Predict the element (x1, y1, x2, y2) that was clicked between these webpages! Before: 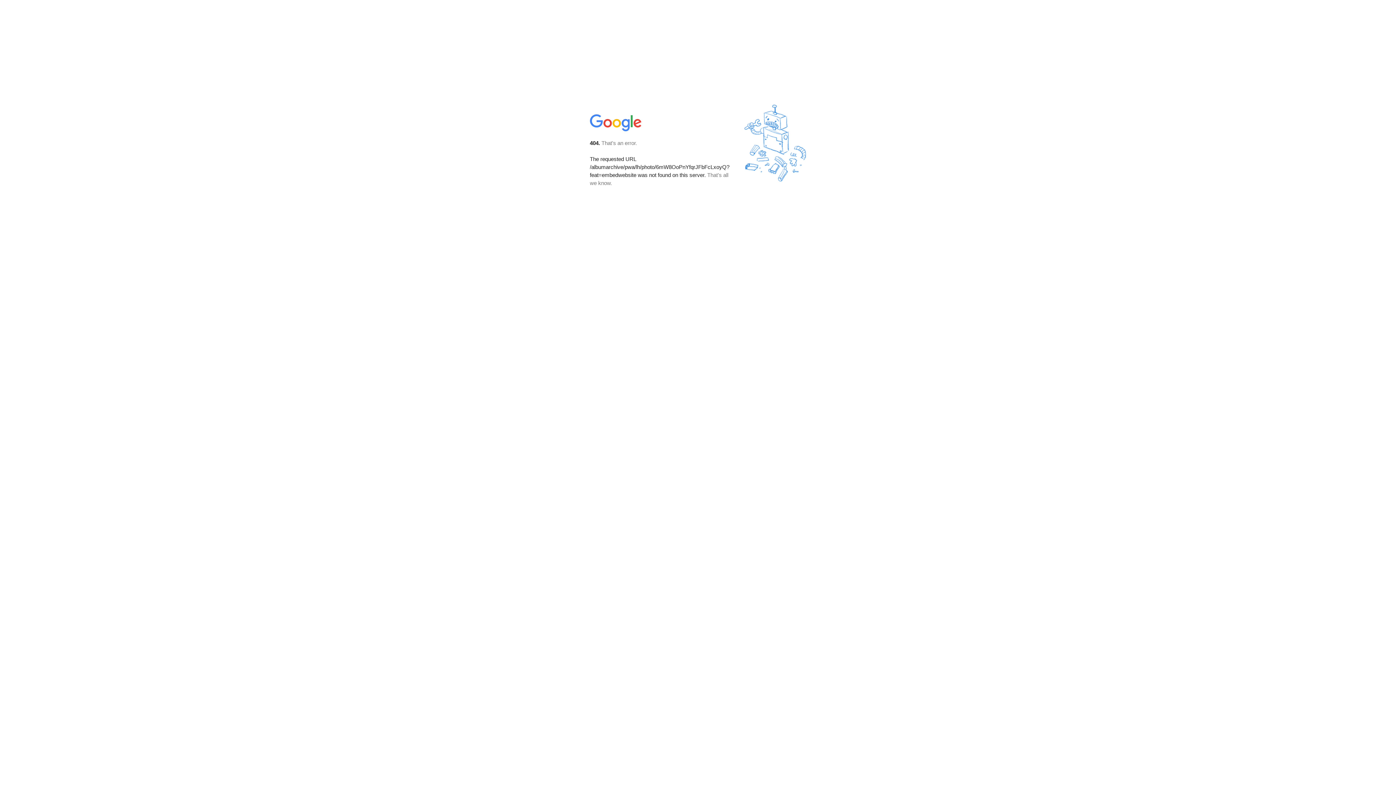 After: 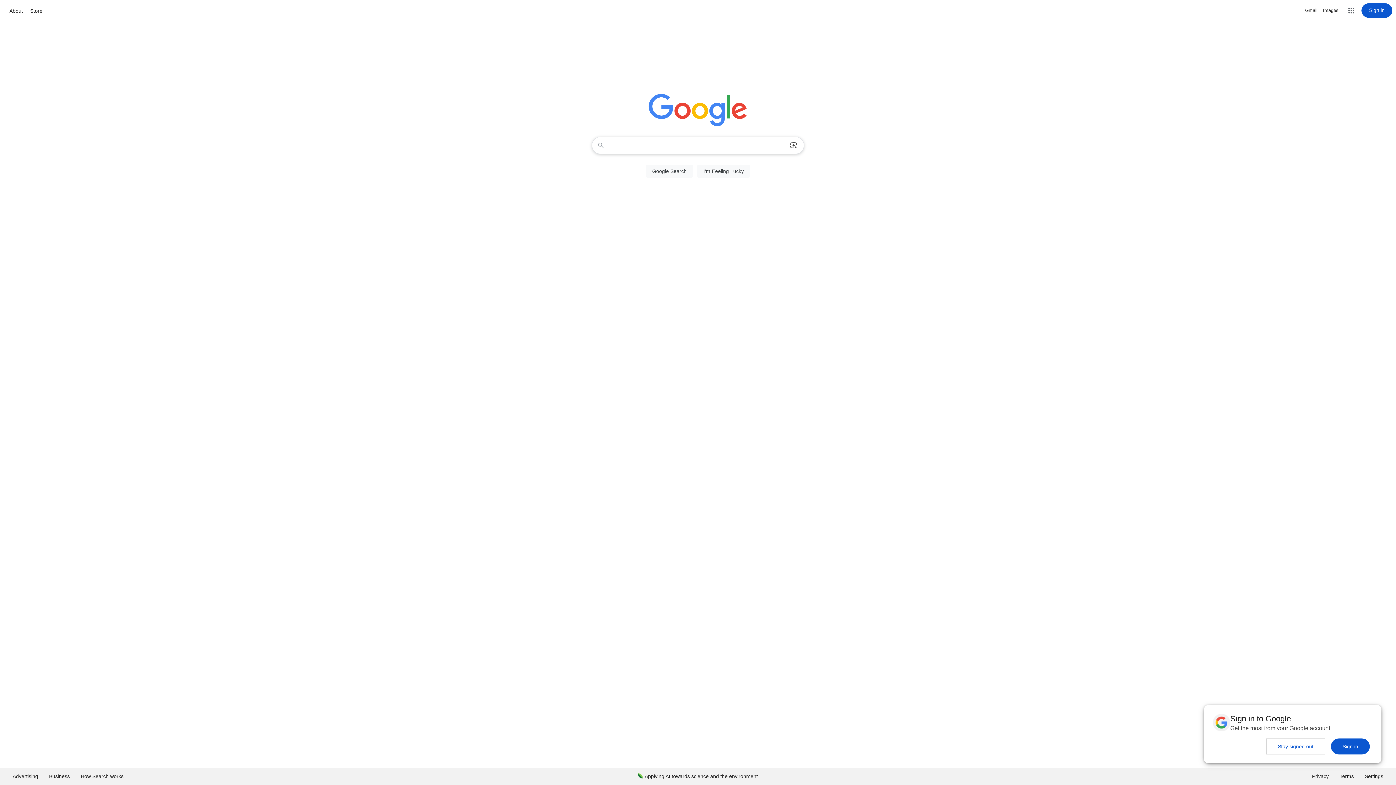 Action: bbox: (590, 127, 642, 134)